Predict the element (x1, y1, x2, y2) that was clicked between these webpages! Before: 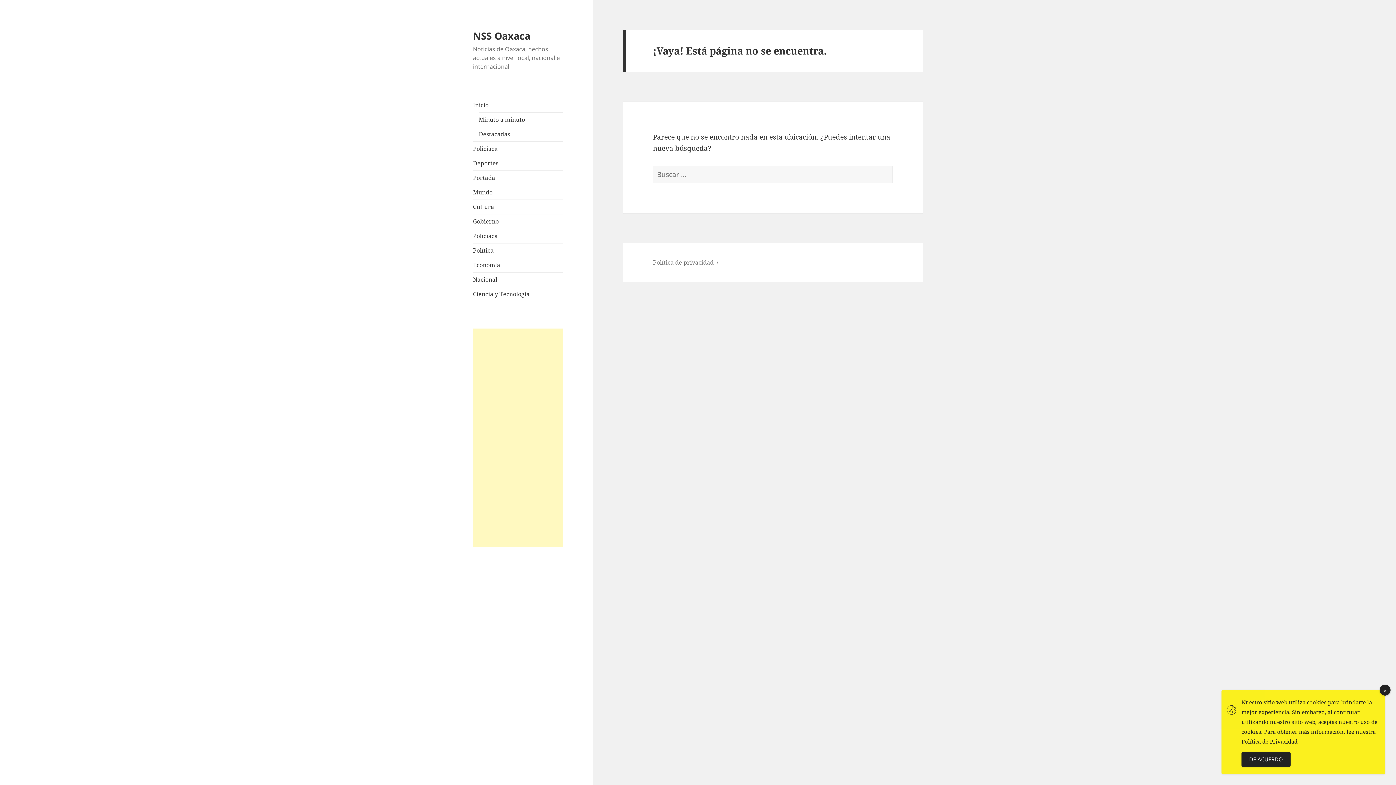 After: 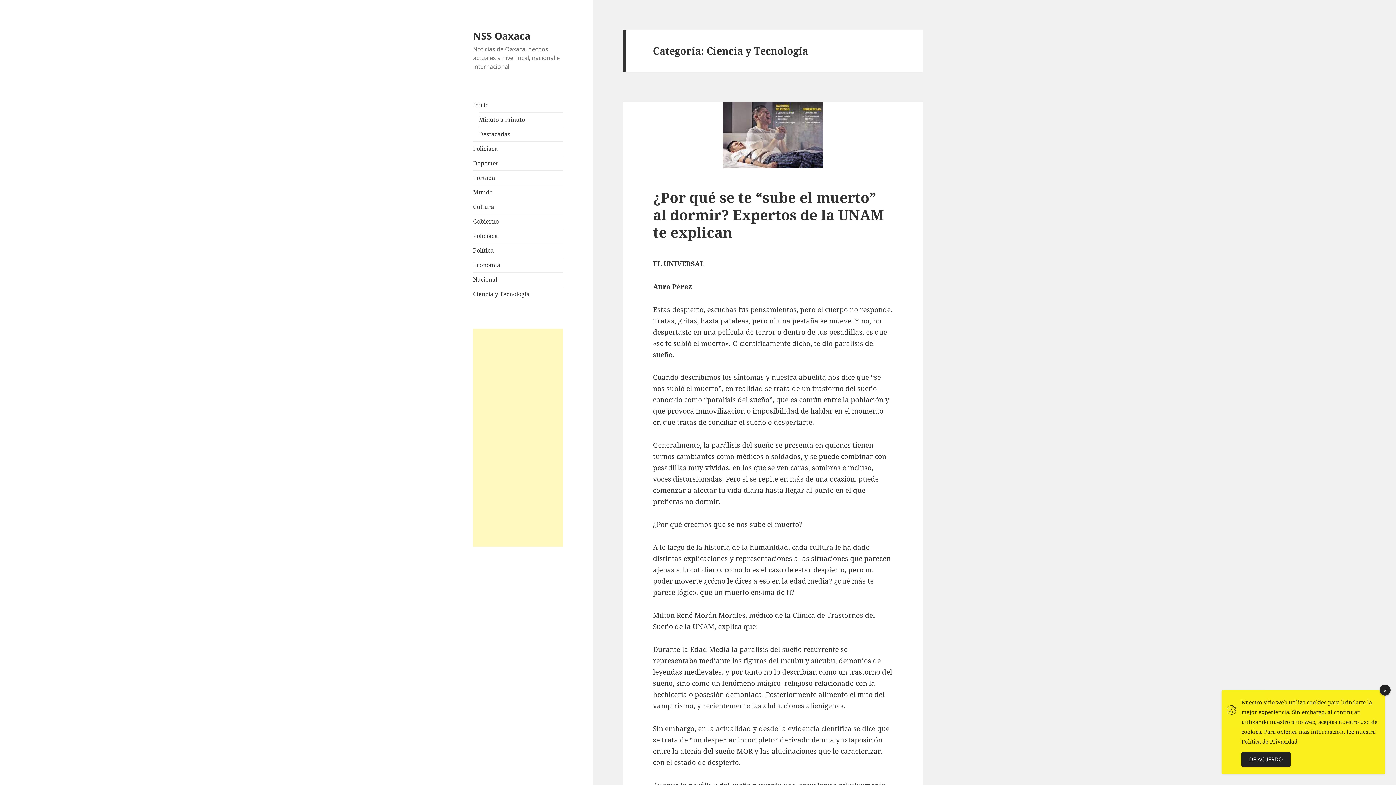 Action: label: Ciencia y Tecnología bbox: (473, 290, 529, 298)